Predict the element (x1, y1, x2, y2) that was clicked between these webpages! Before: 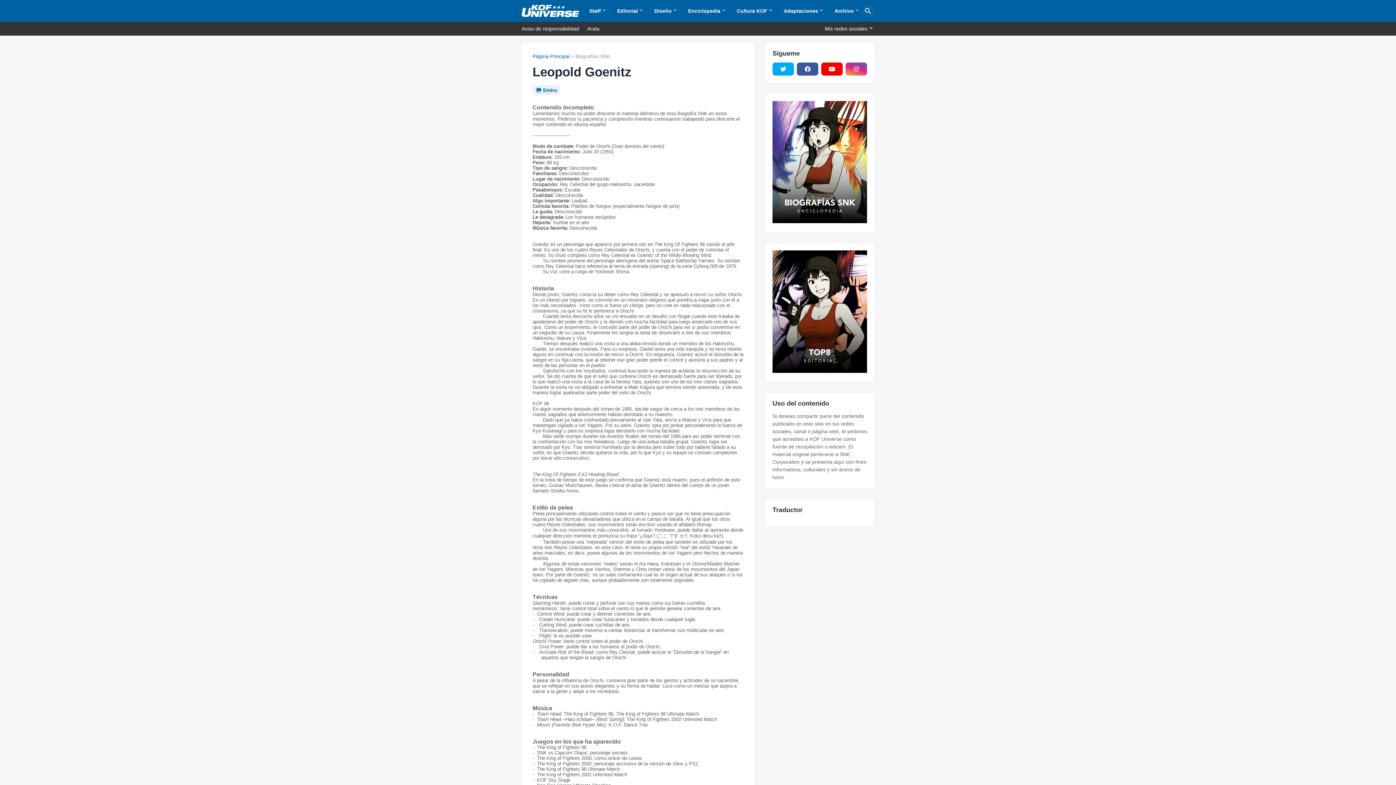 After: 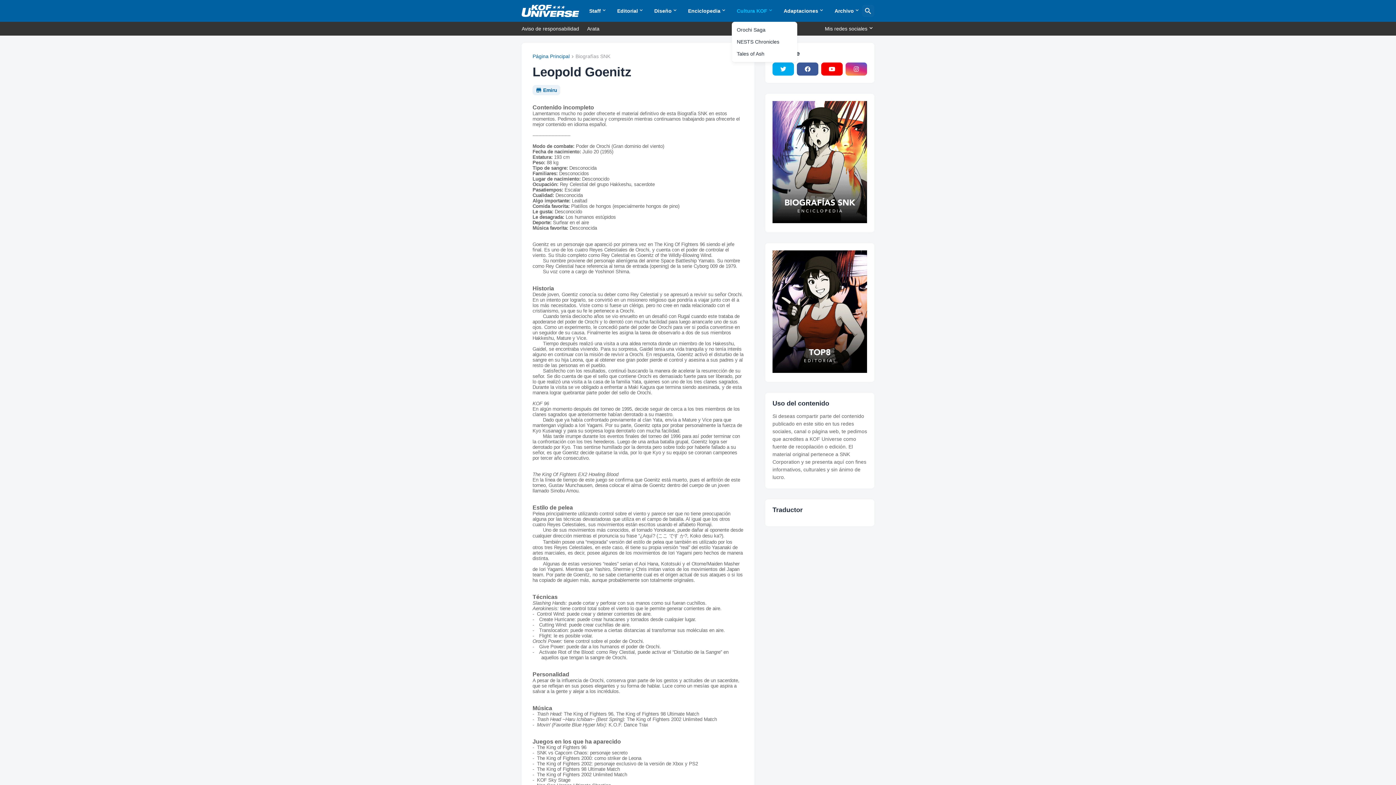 Action: bbox: (731, 0, 778, 21) label: Cultura KOF